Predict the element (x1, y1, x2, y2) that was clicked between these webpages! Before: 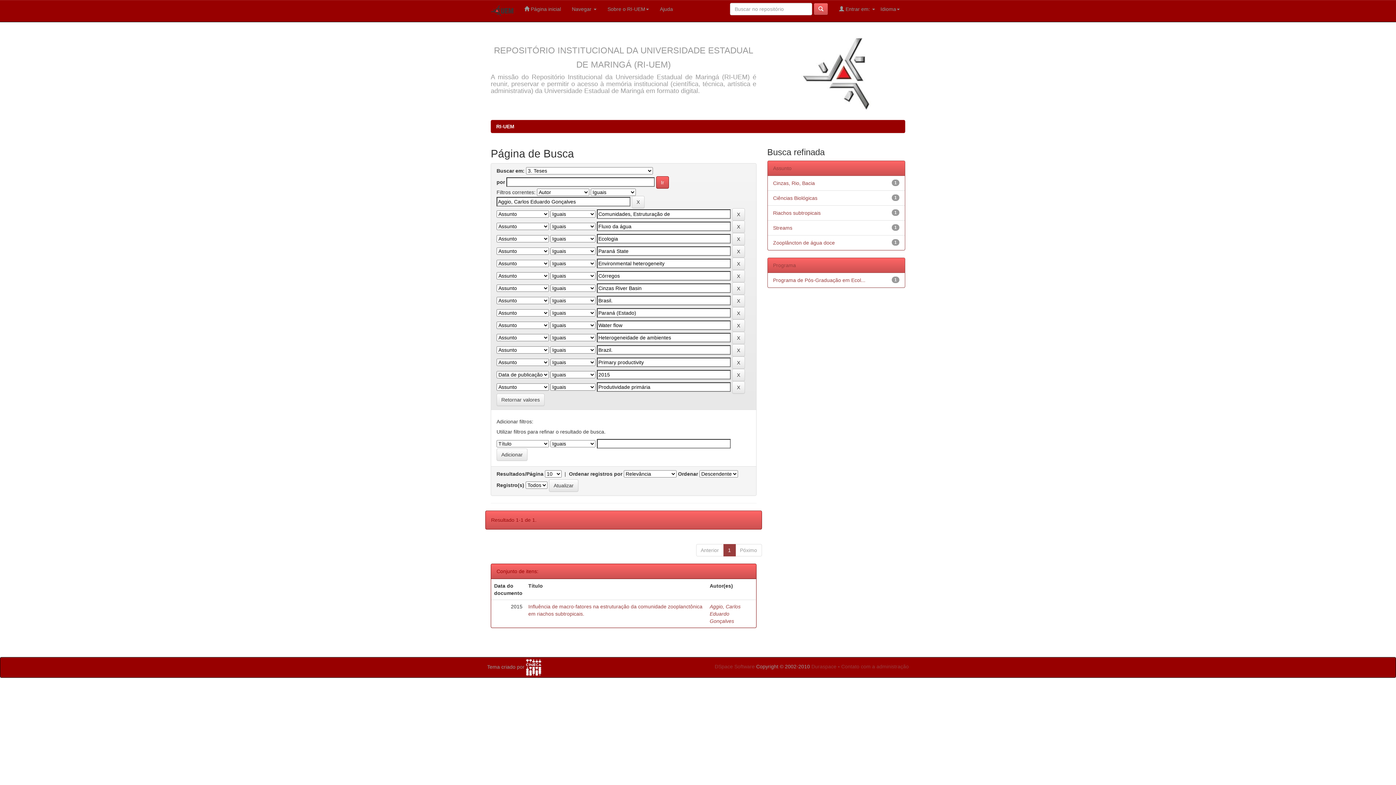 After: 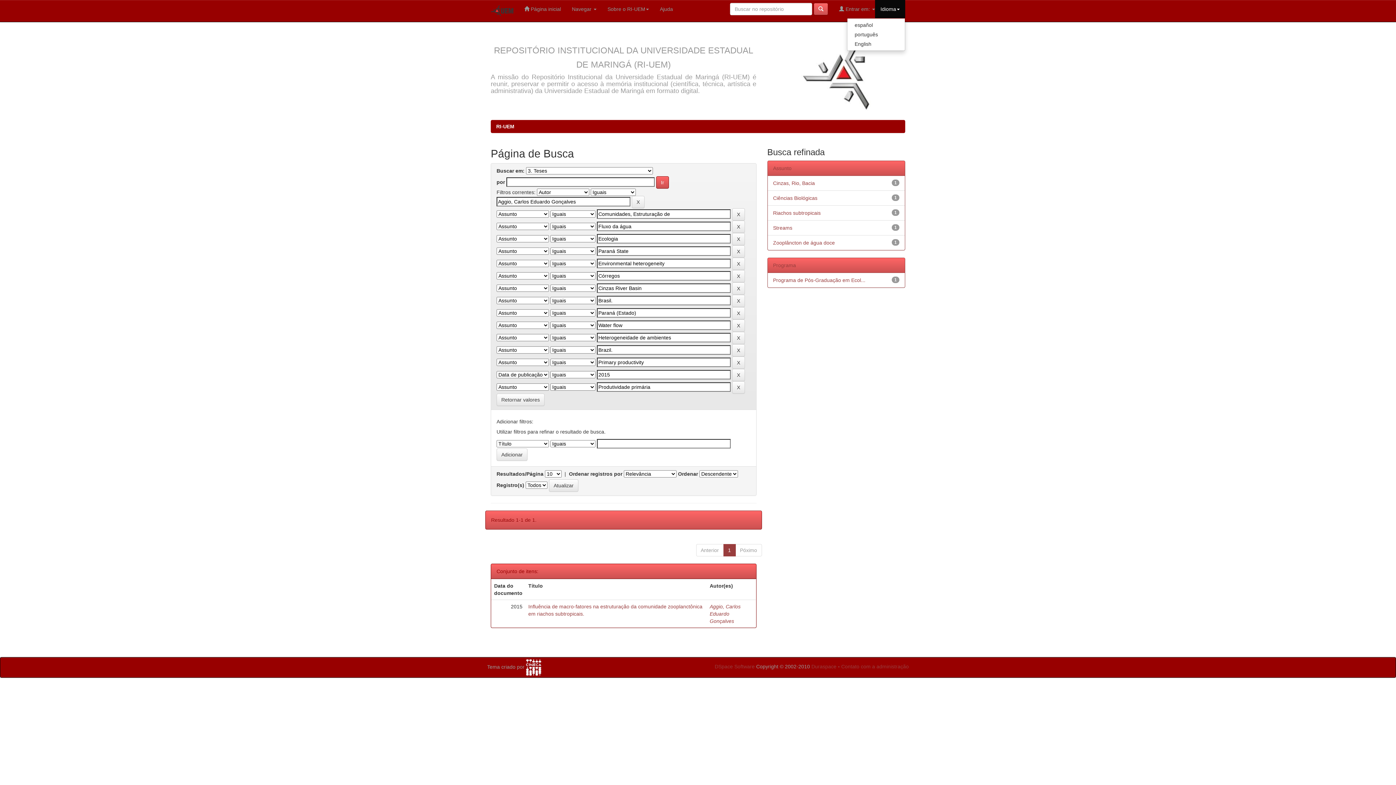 Action: bbox: (875, 0, 905, 18) label: Idioma